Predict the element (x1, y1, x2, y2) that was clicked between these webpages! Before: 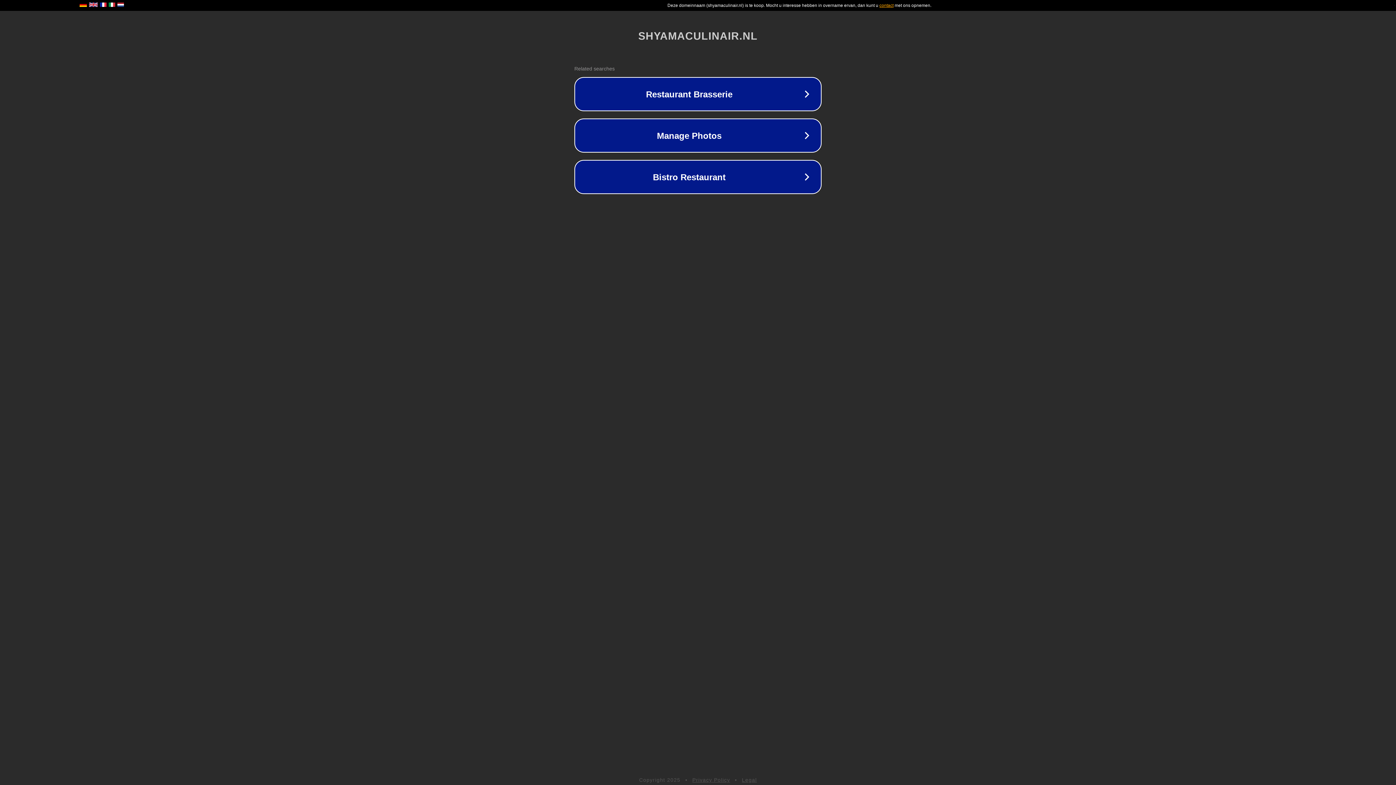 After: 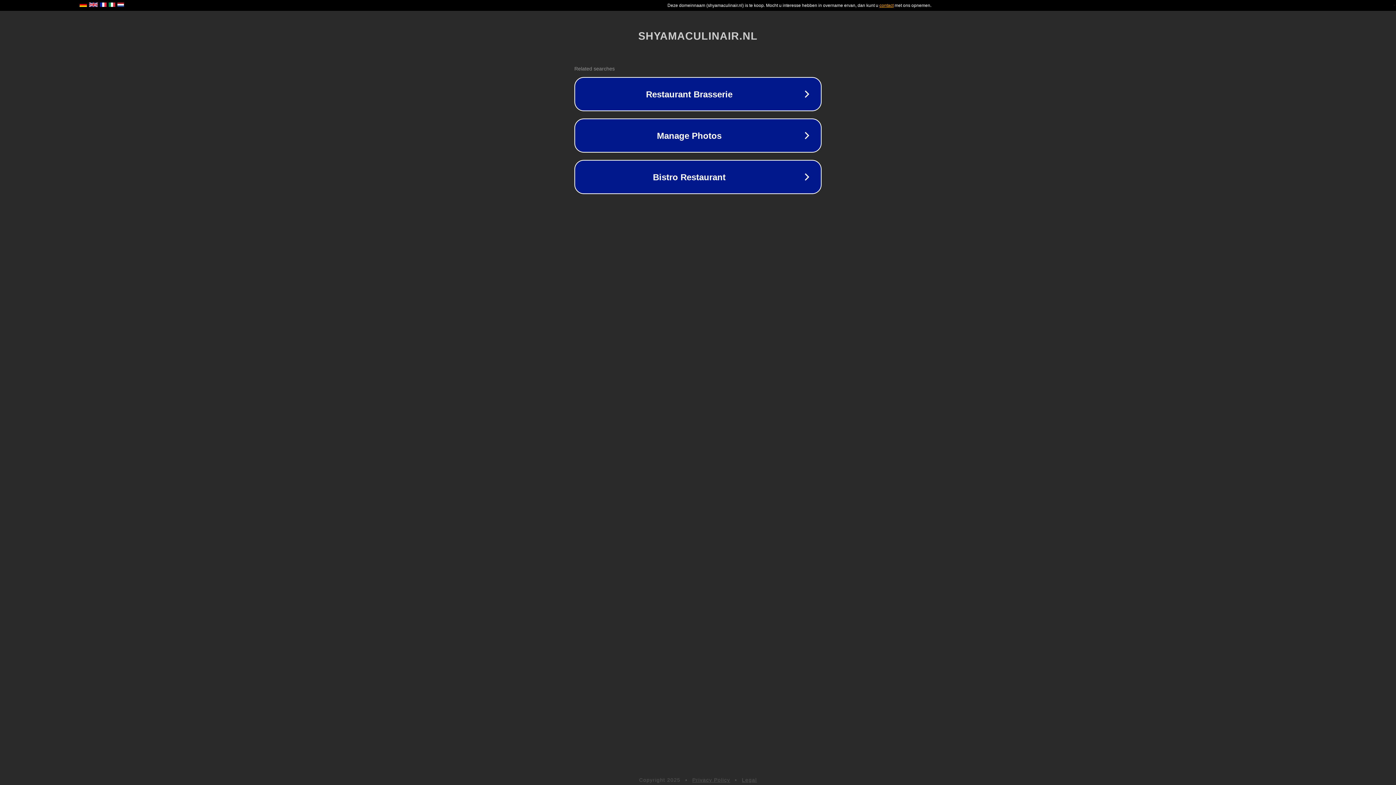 Action: bbox: (692, 777, 730, 783) label: Privacy Policy